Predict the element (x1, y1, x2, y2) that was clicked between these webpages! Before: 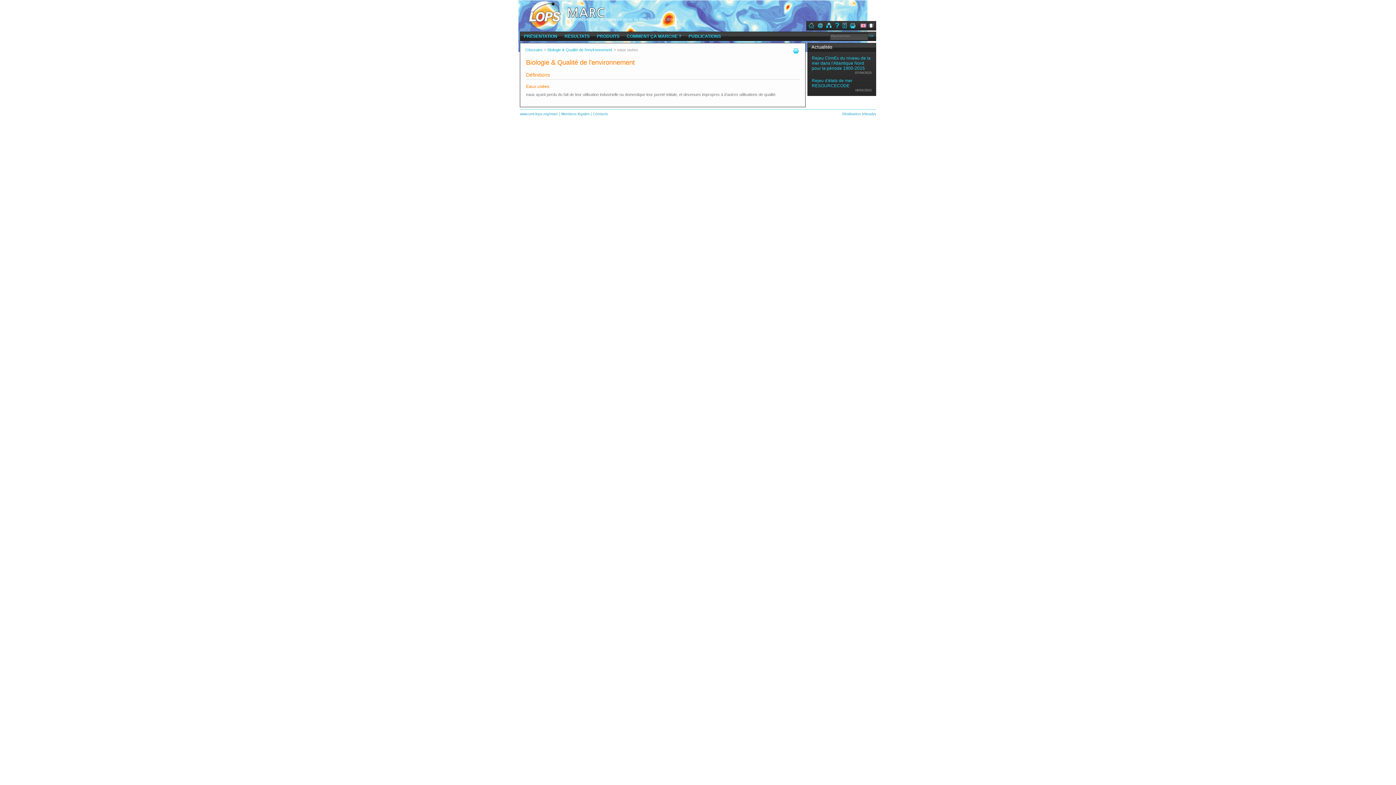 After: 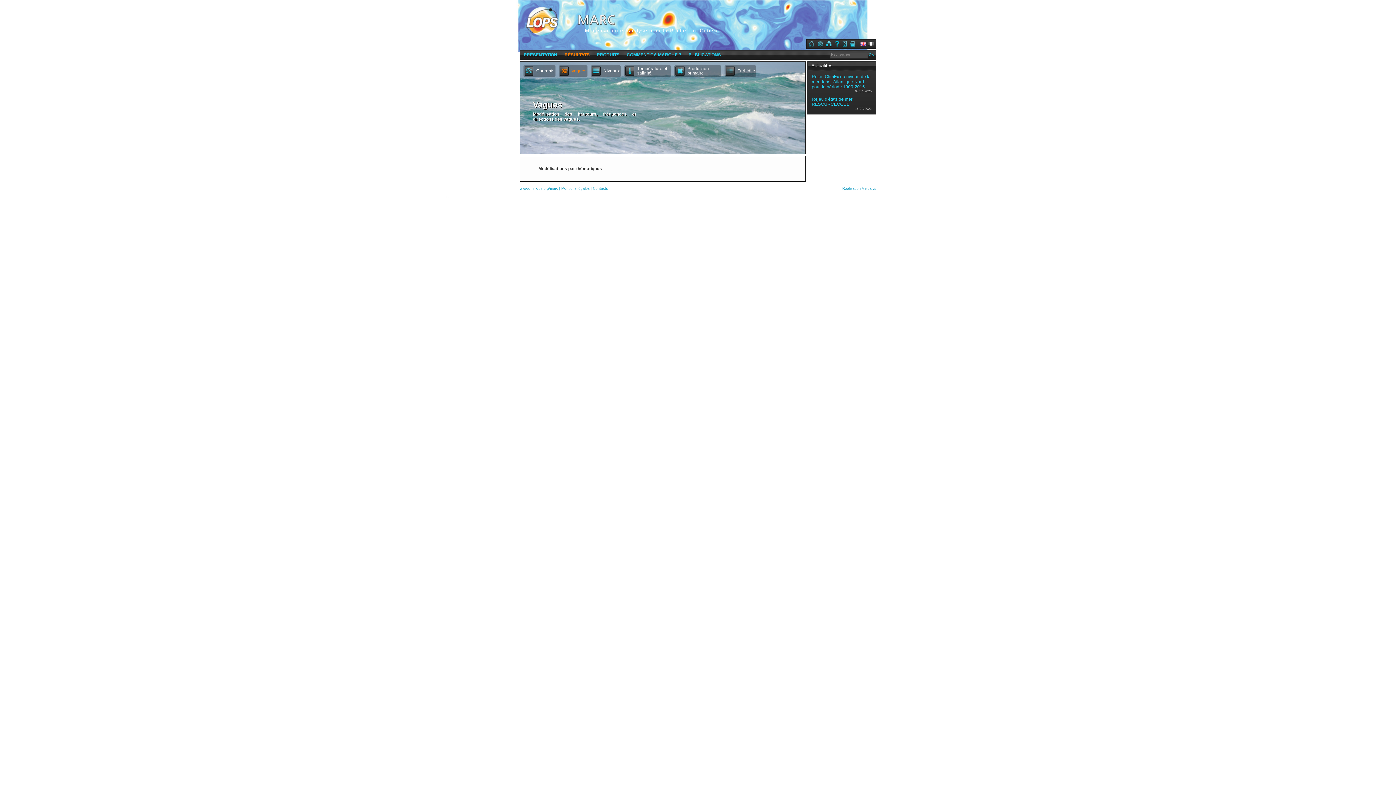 Action: label: RÉSULTATS bbox: (561, 32, 593, 40)